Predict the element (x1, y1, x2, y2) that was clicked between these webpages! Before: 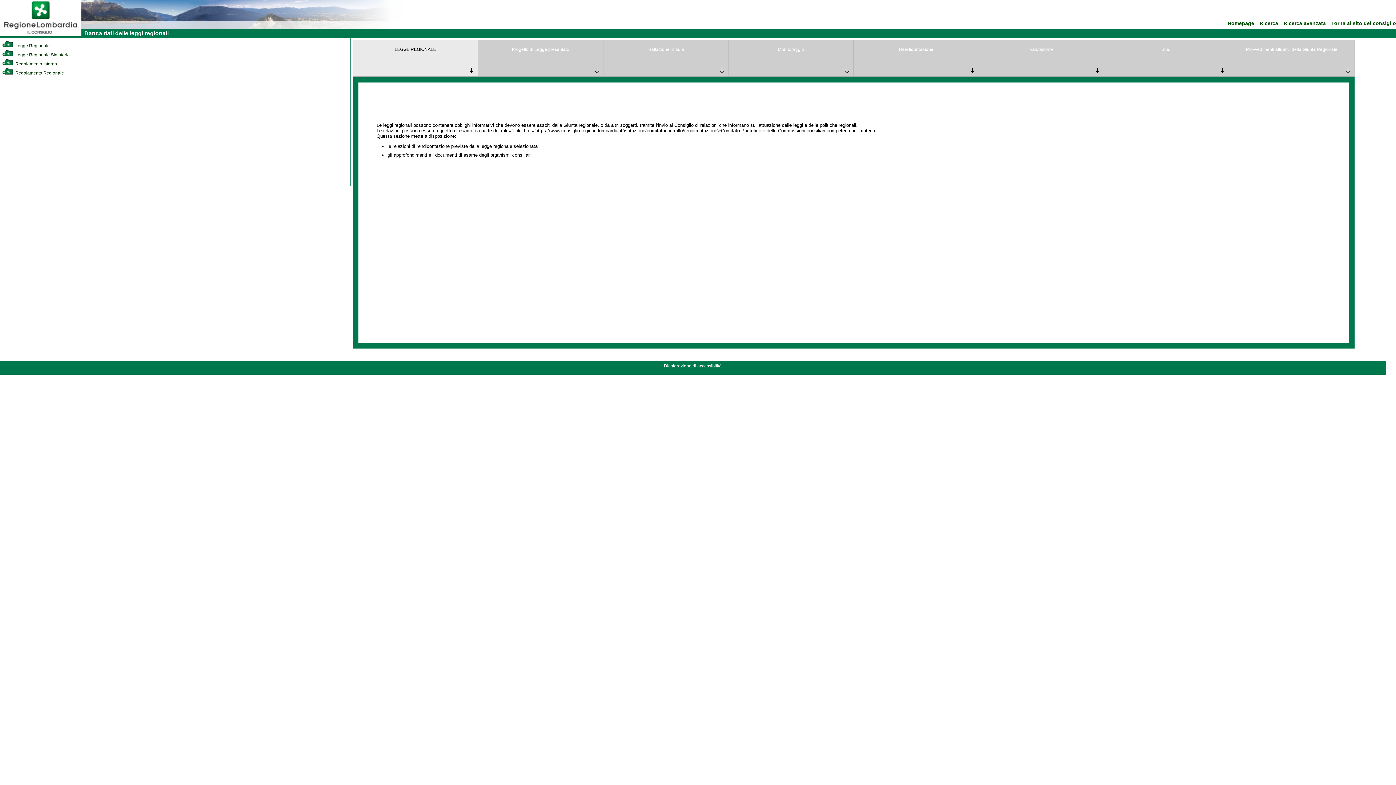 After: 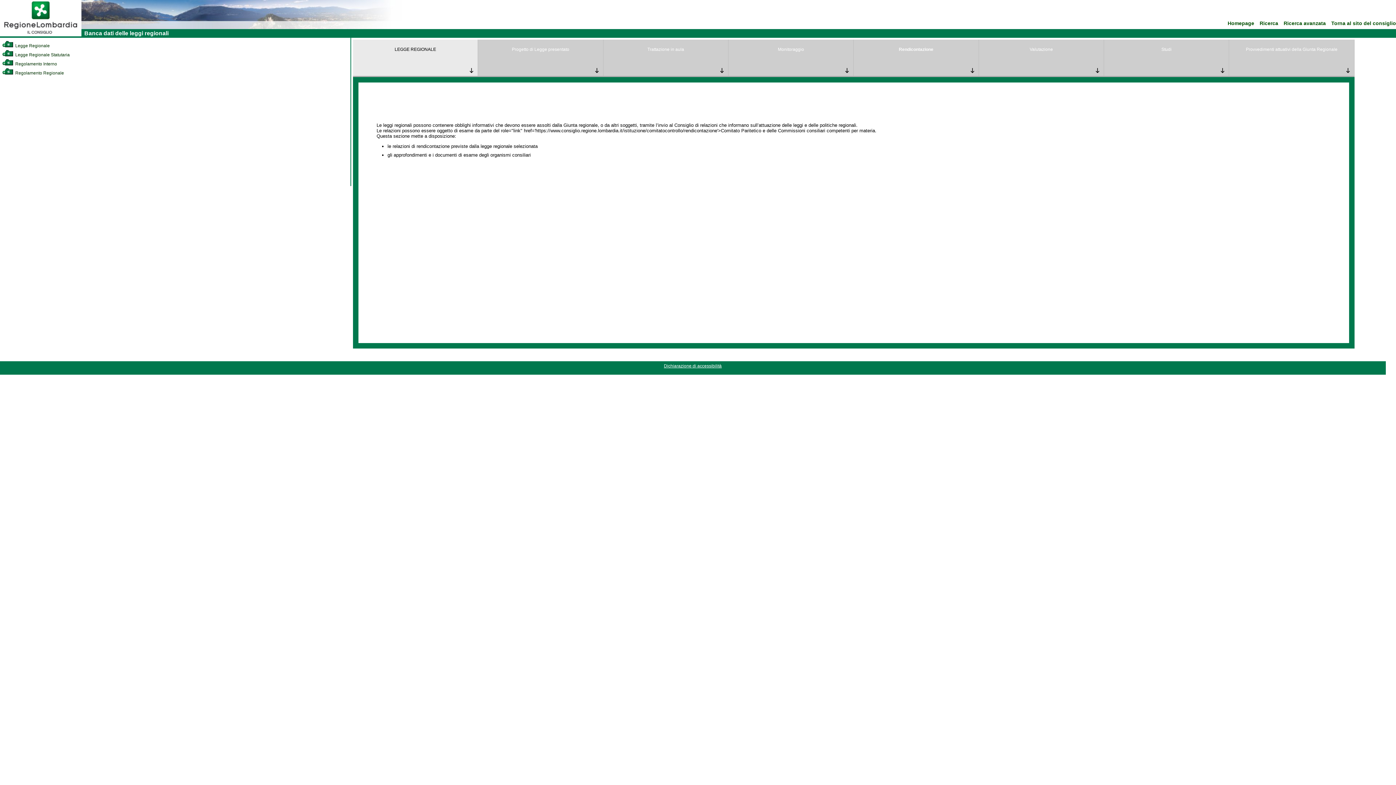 Action: label: Progetto di Legge presentato bbox: (478, 39, 603, 76)